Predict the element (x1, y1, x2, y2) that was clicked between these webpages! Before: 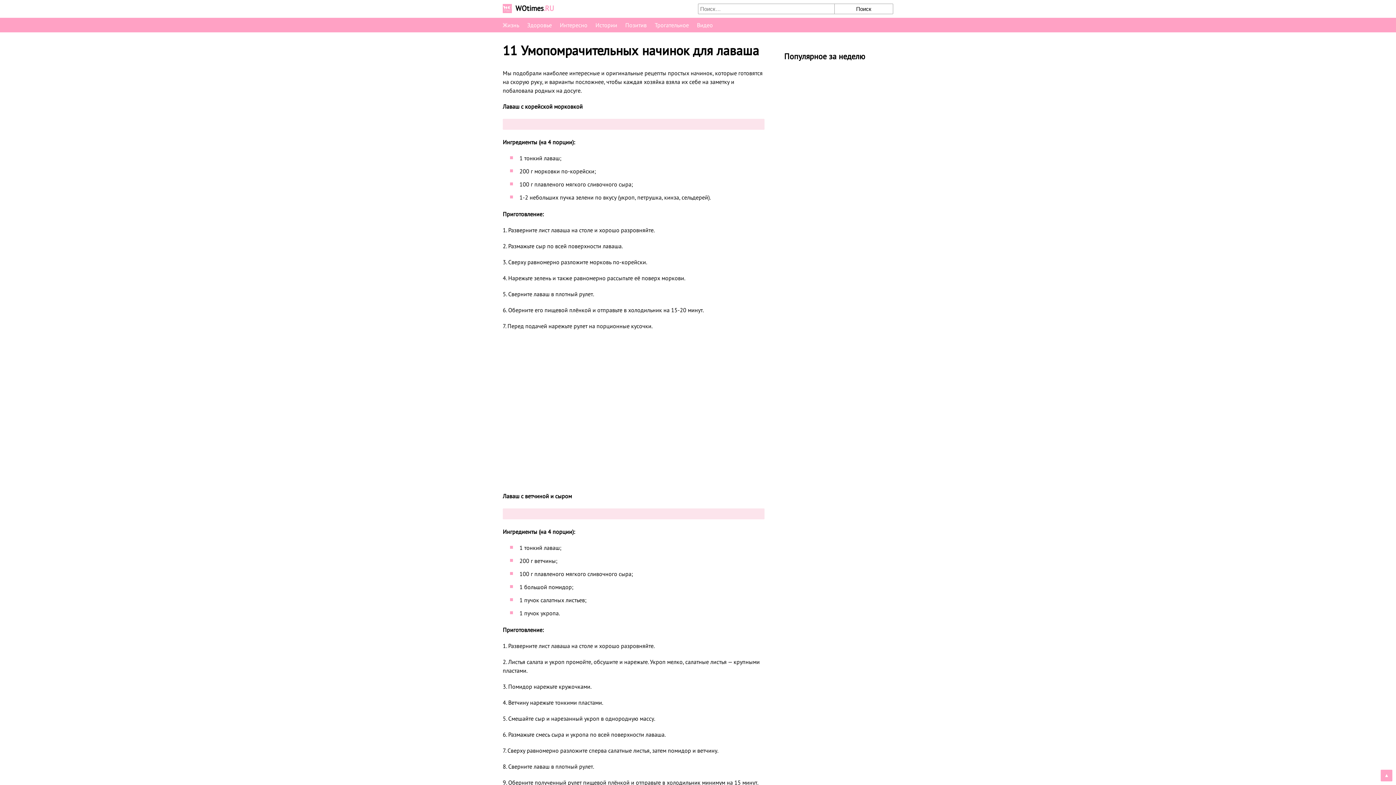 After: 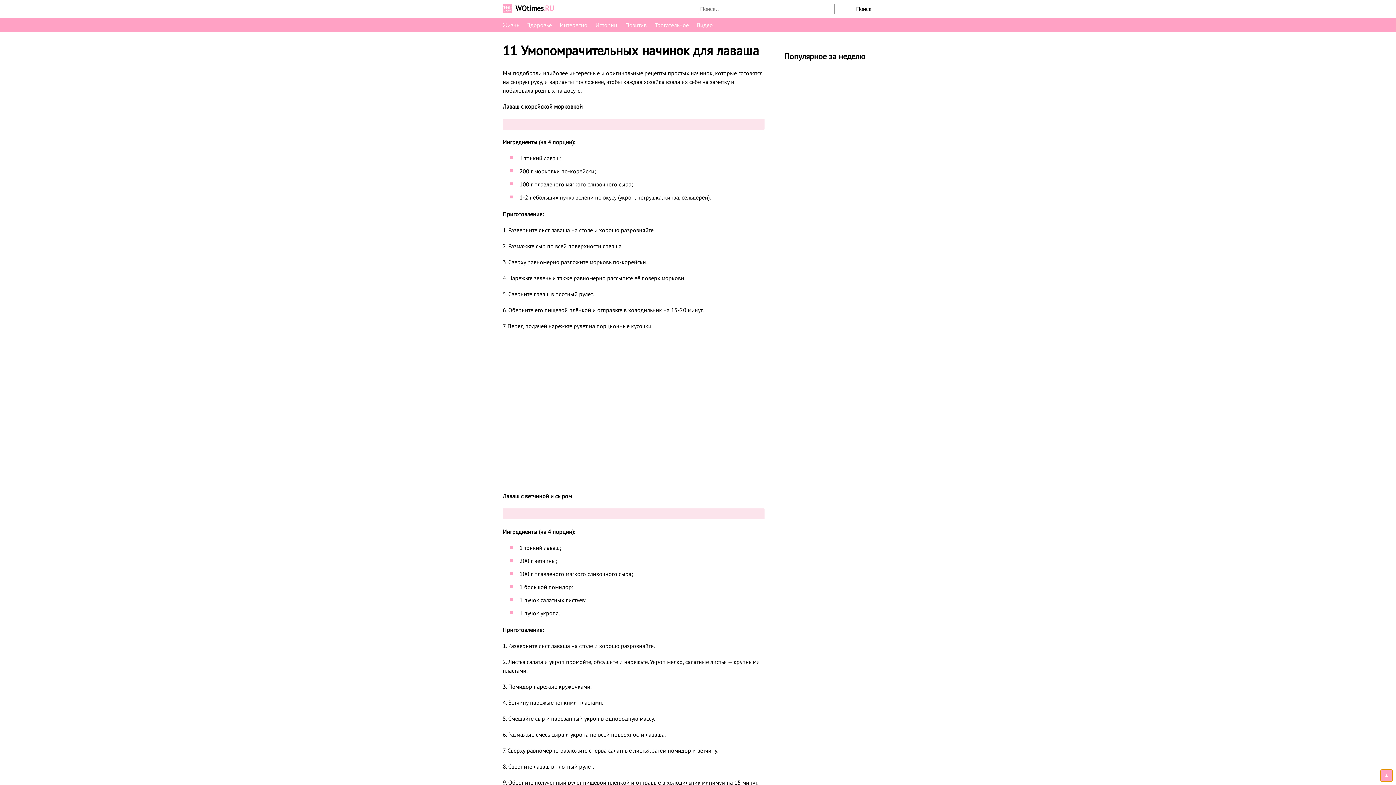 Action: bbox: (1381, 770, 1392, 781) label: ▲